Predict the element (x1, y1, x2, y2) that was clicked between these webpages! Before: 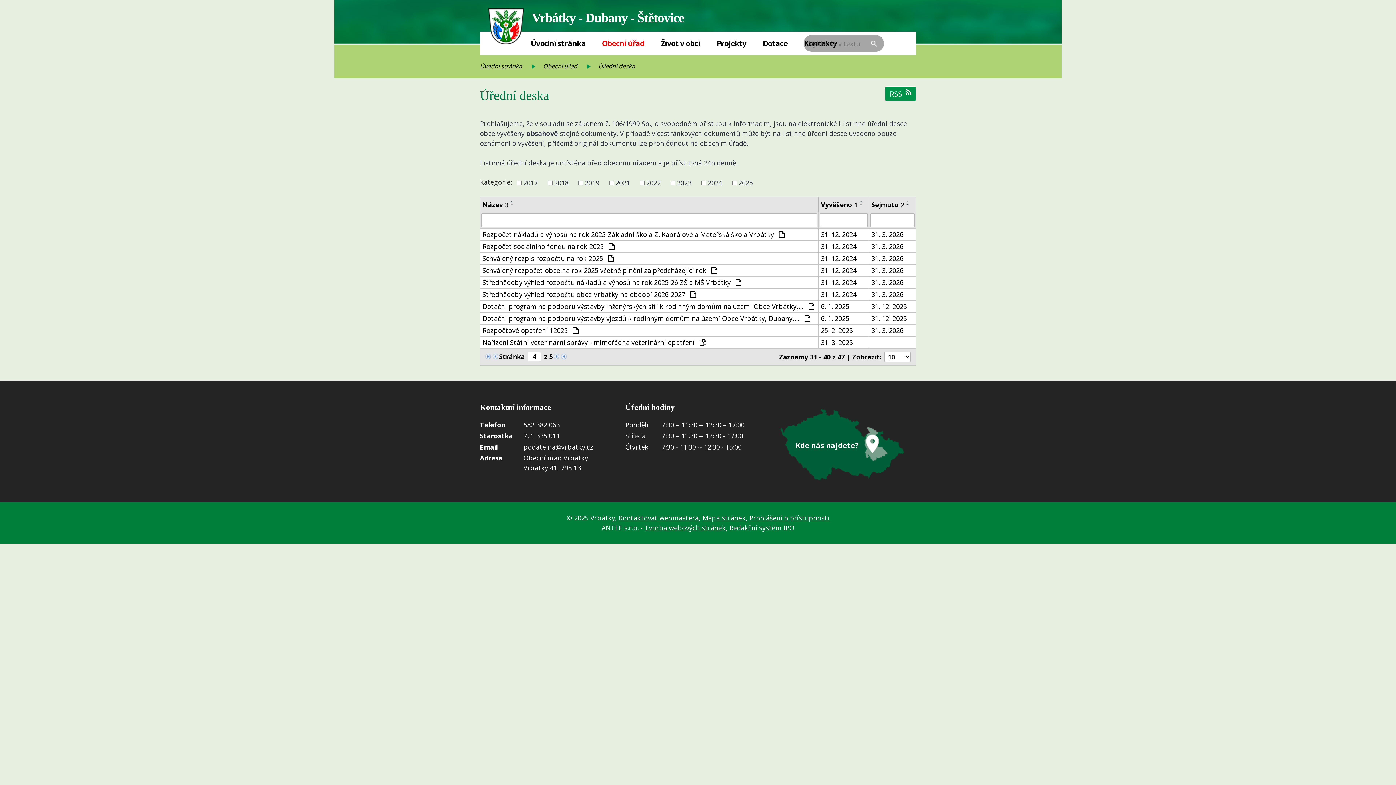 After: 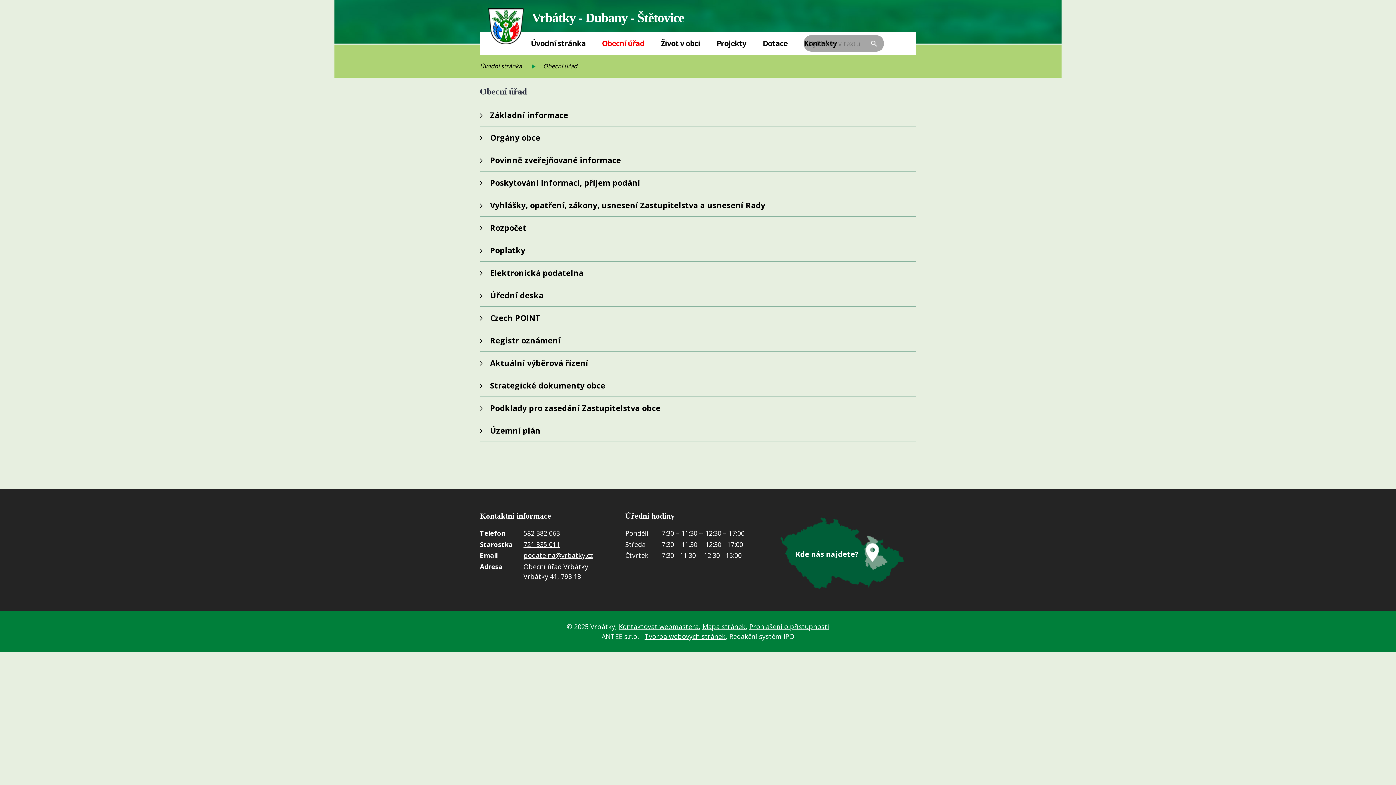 Action: label: Obecní úřad bbox: (598, 31, 657, 55)